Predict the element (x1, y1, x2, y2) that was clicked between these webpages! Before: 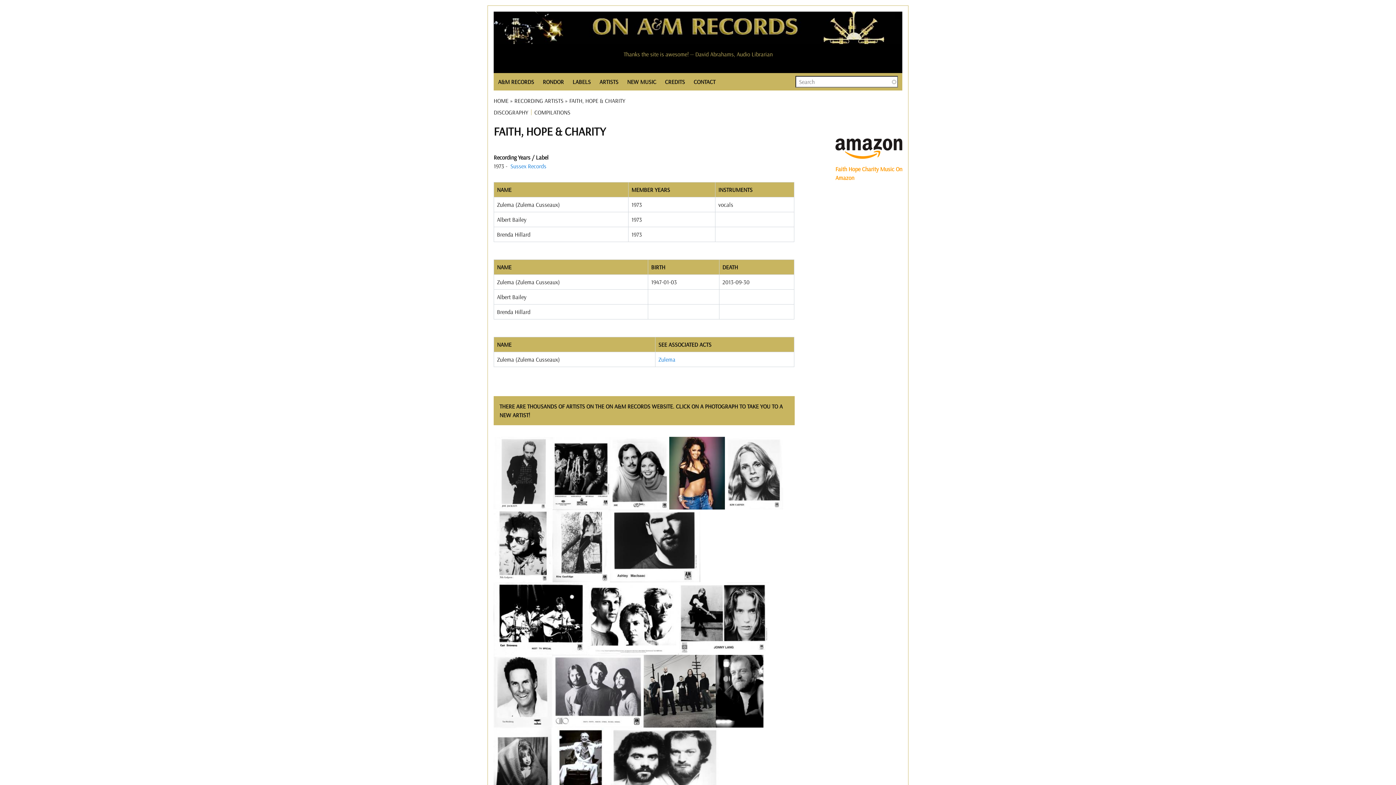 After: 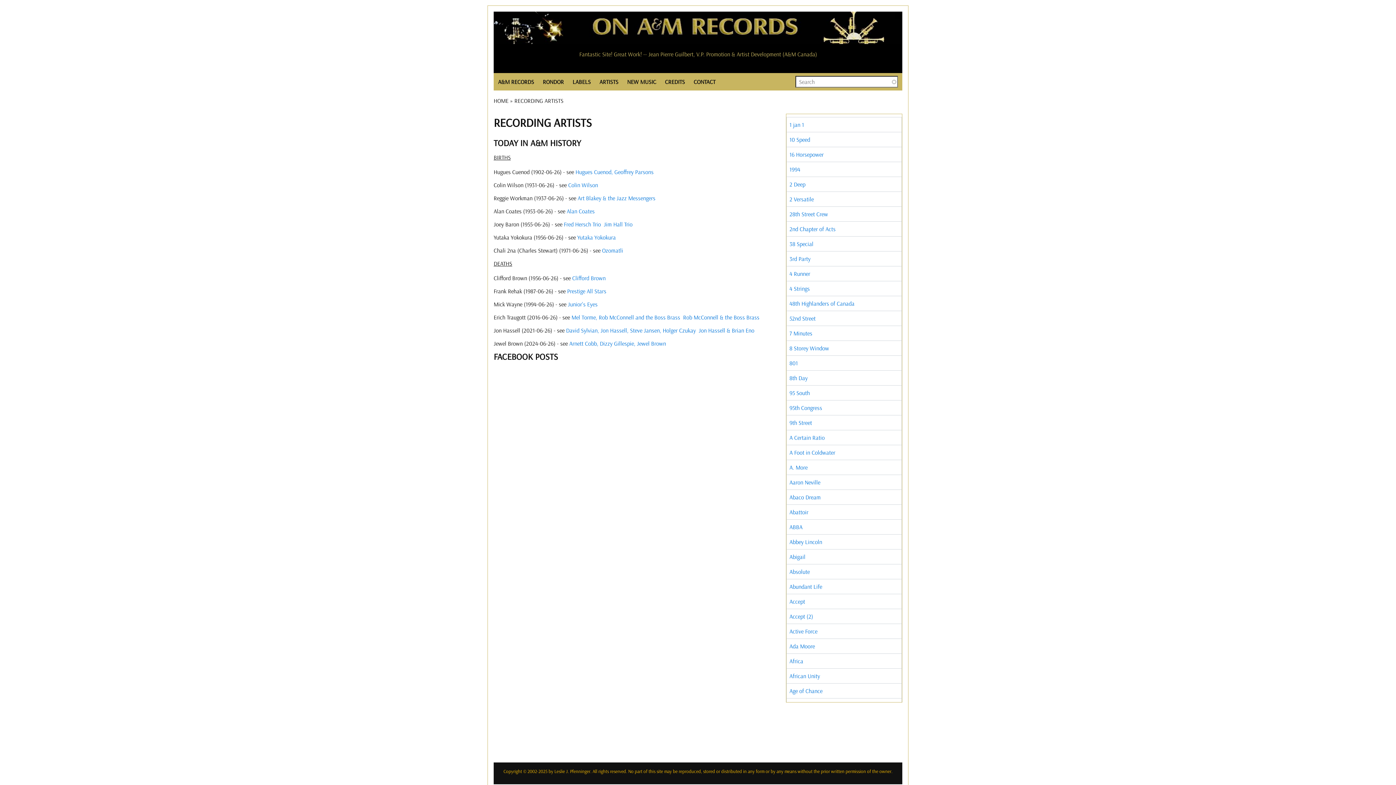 Action: label: ARTISTS bbox: (595, 73, 622, 90)